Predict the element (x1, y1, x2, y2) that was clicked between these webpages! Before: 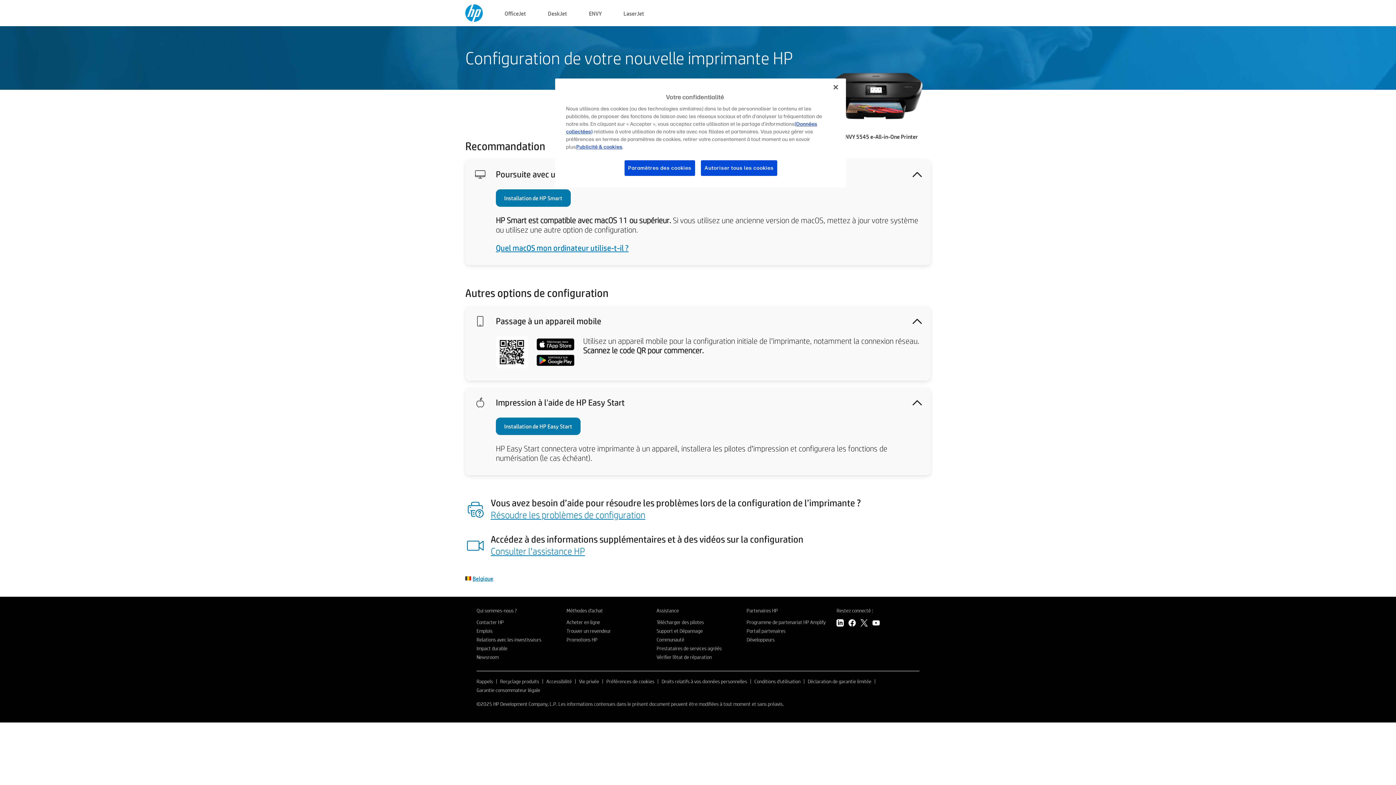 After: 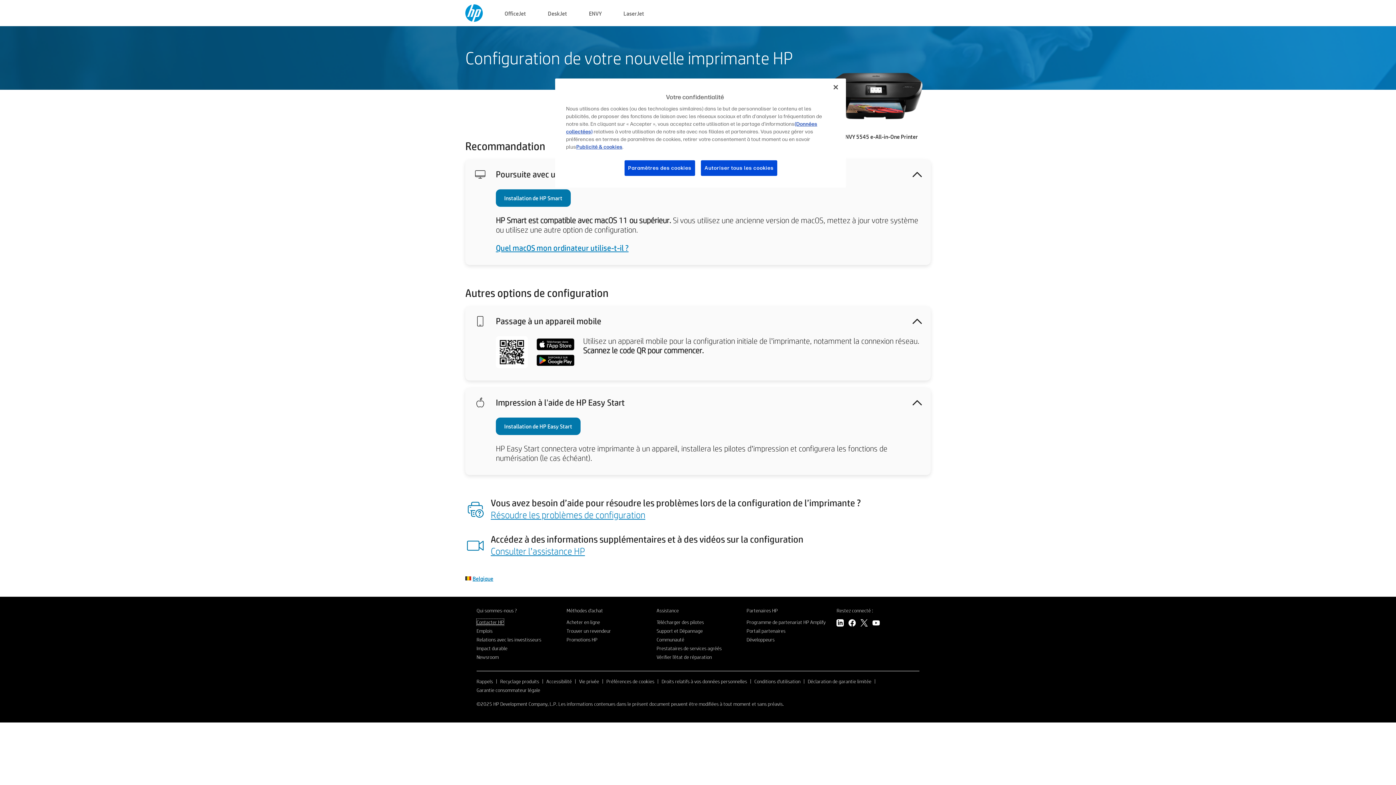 Action: label: Contacter HP bbox: (476, 619, 504, 625)